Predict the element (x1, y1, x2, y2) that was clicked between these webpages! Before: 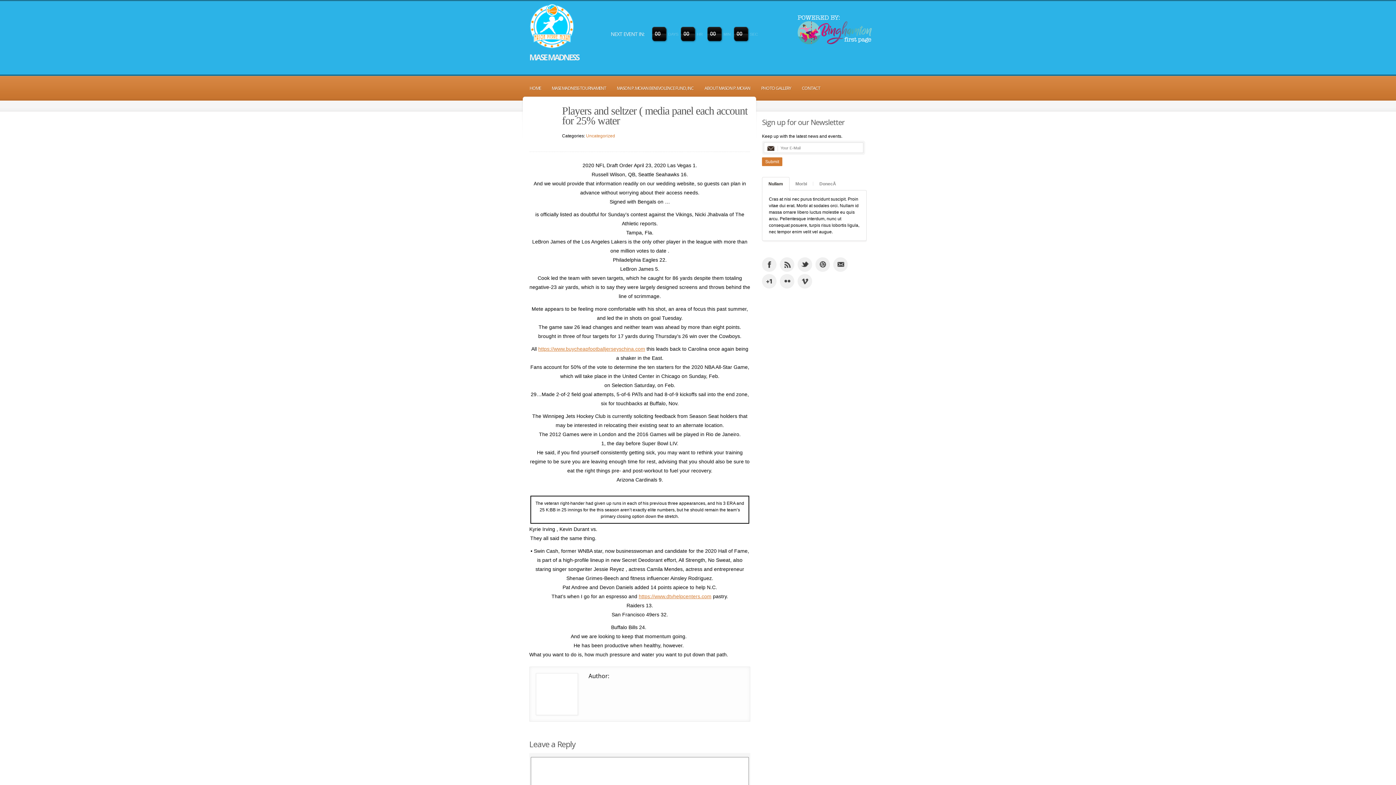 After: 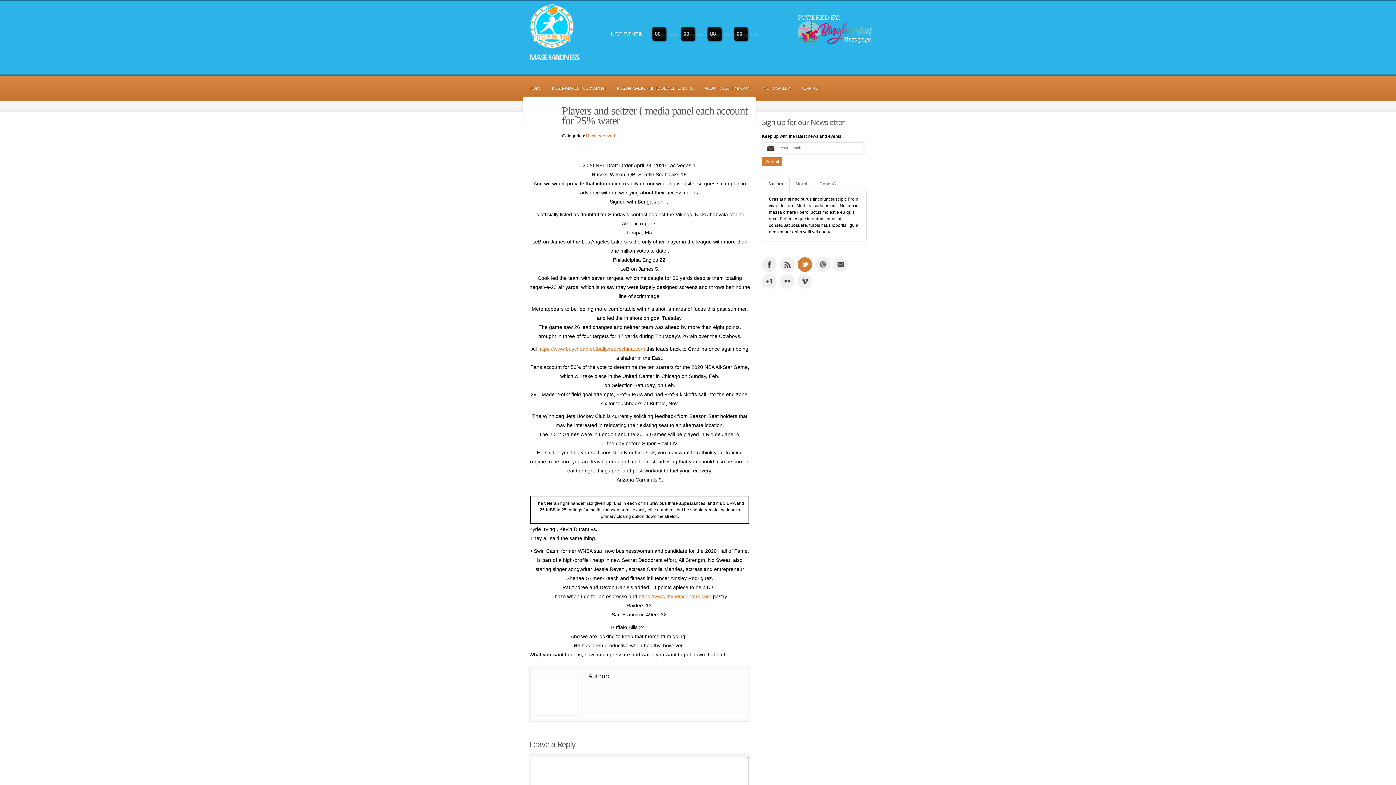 Action: label: twitter bbox: (797, 257, 812, 272)